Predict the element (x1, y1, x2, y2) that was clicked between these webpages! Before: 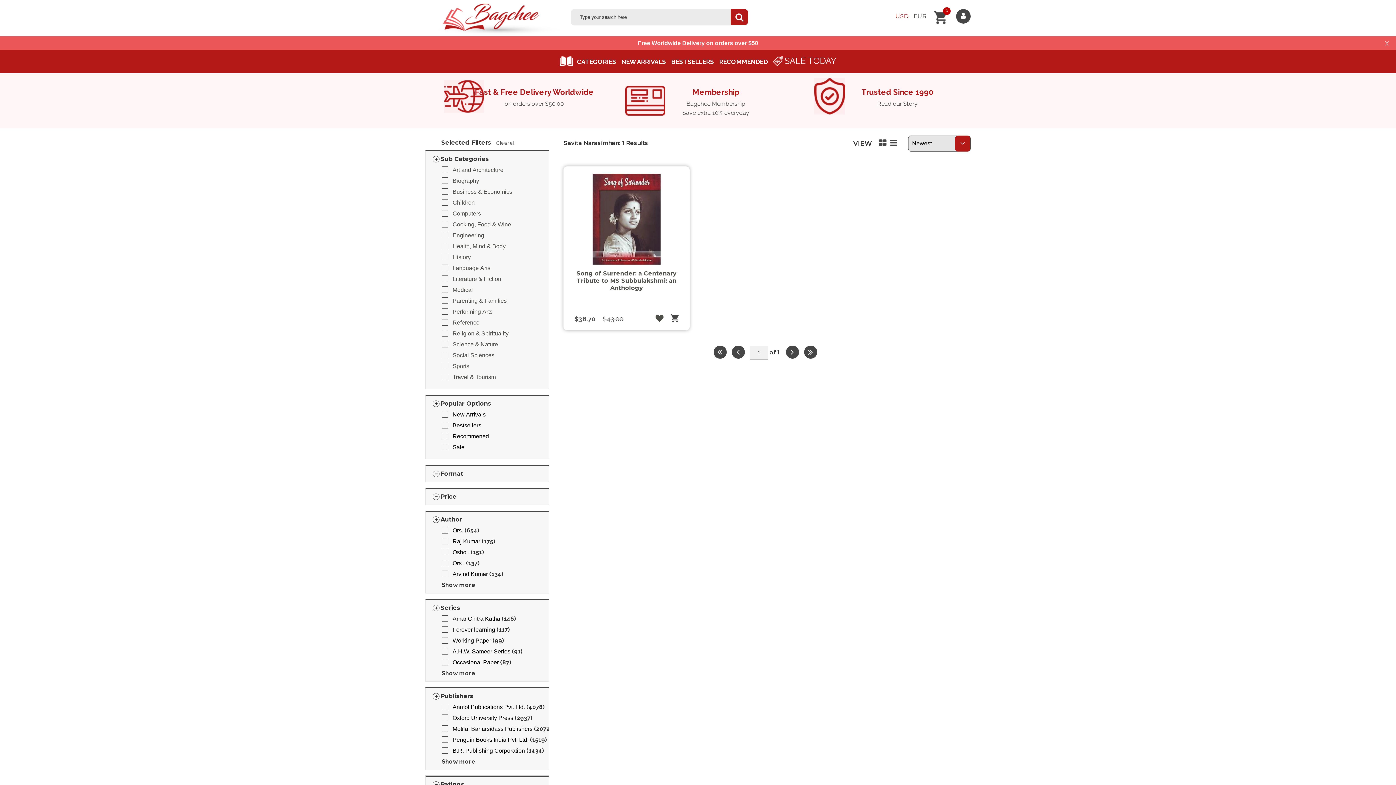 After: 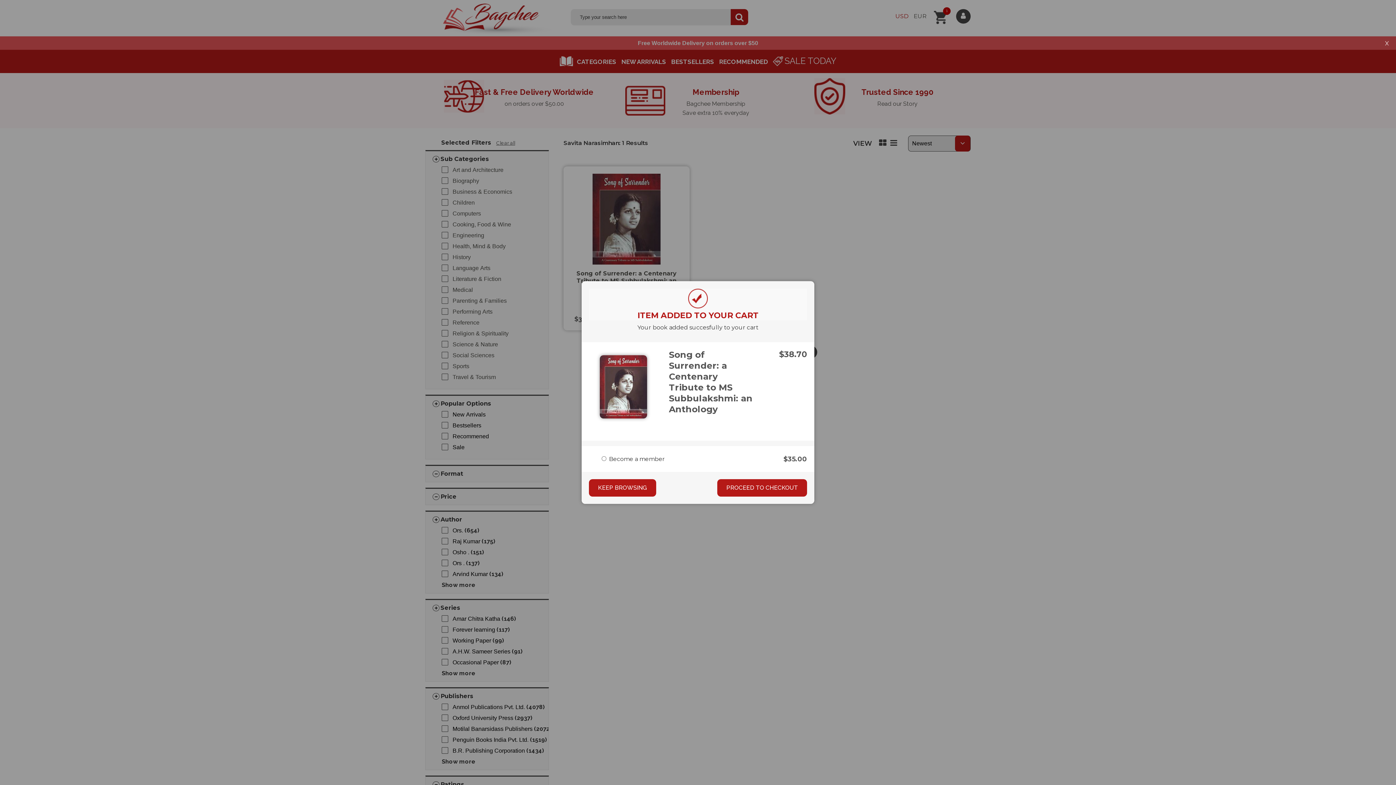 Action: bbox: (670, 314, 678, 322) label: Добави в количката